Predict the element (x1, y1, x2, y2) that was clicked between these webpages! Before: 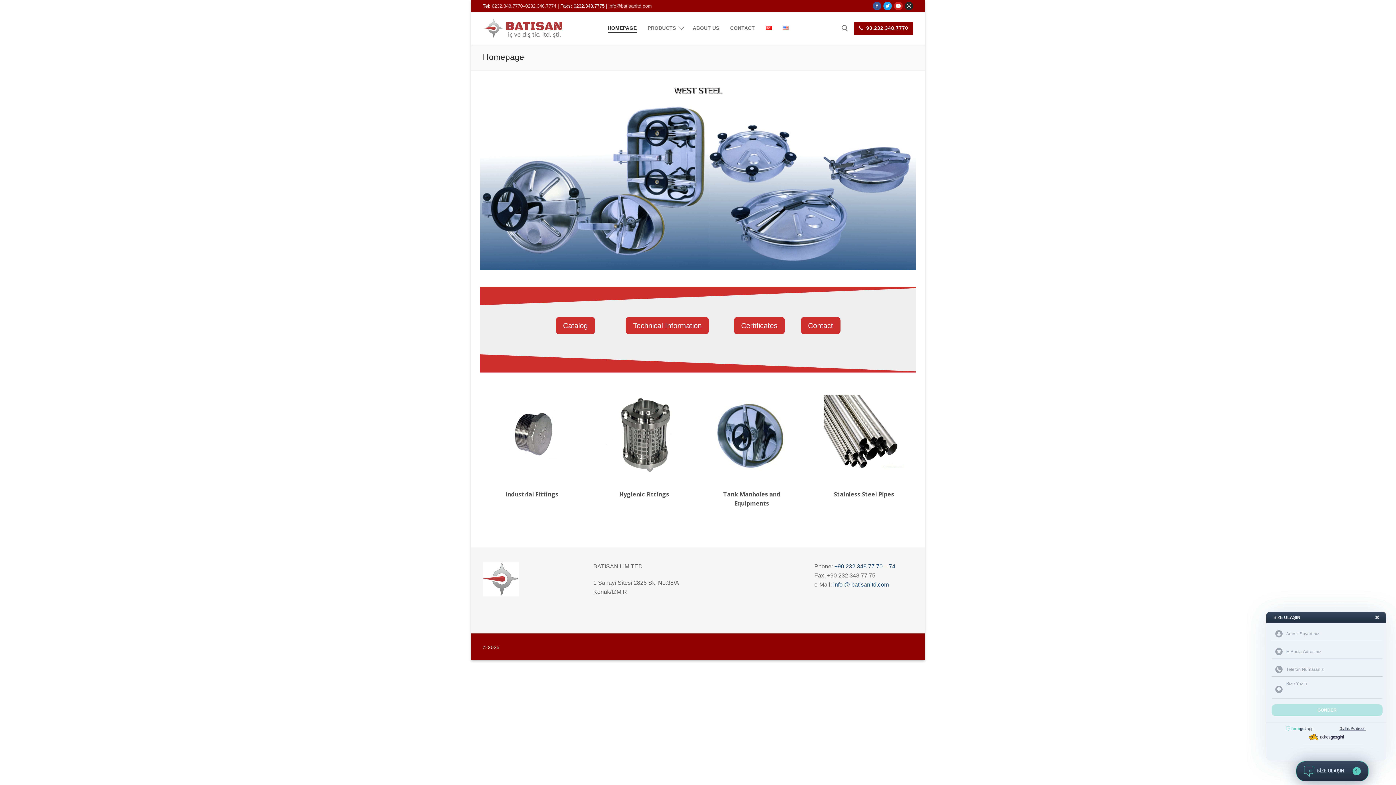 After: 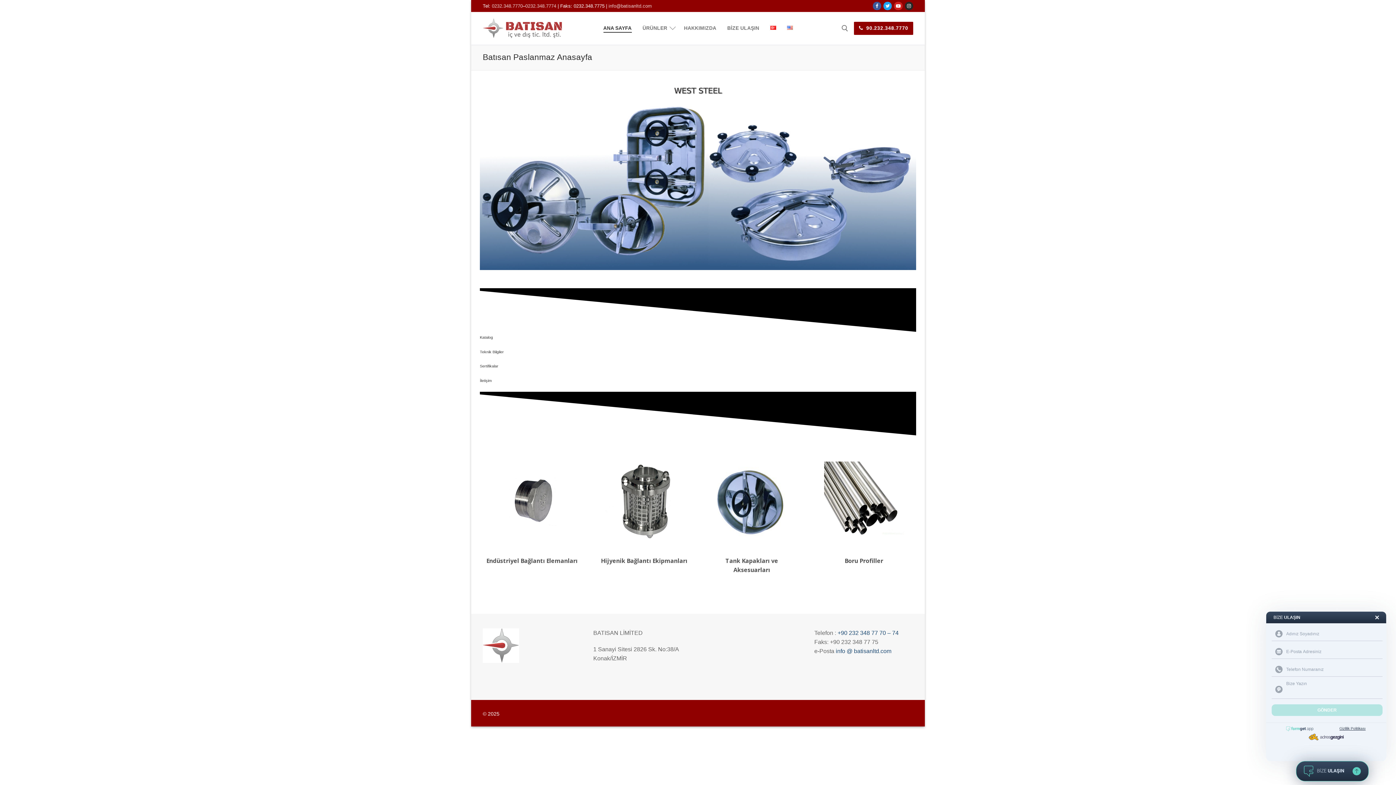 Action: bbox: (761, 21, 776, 34)